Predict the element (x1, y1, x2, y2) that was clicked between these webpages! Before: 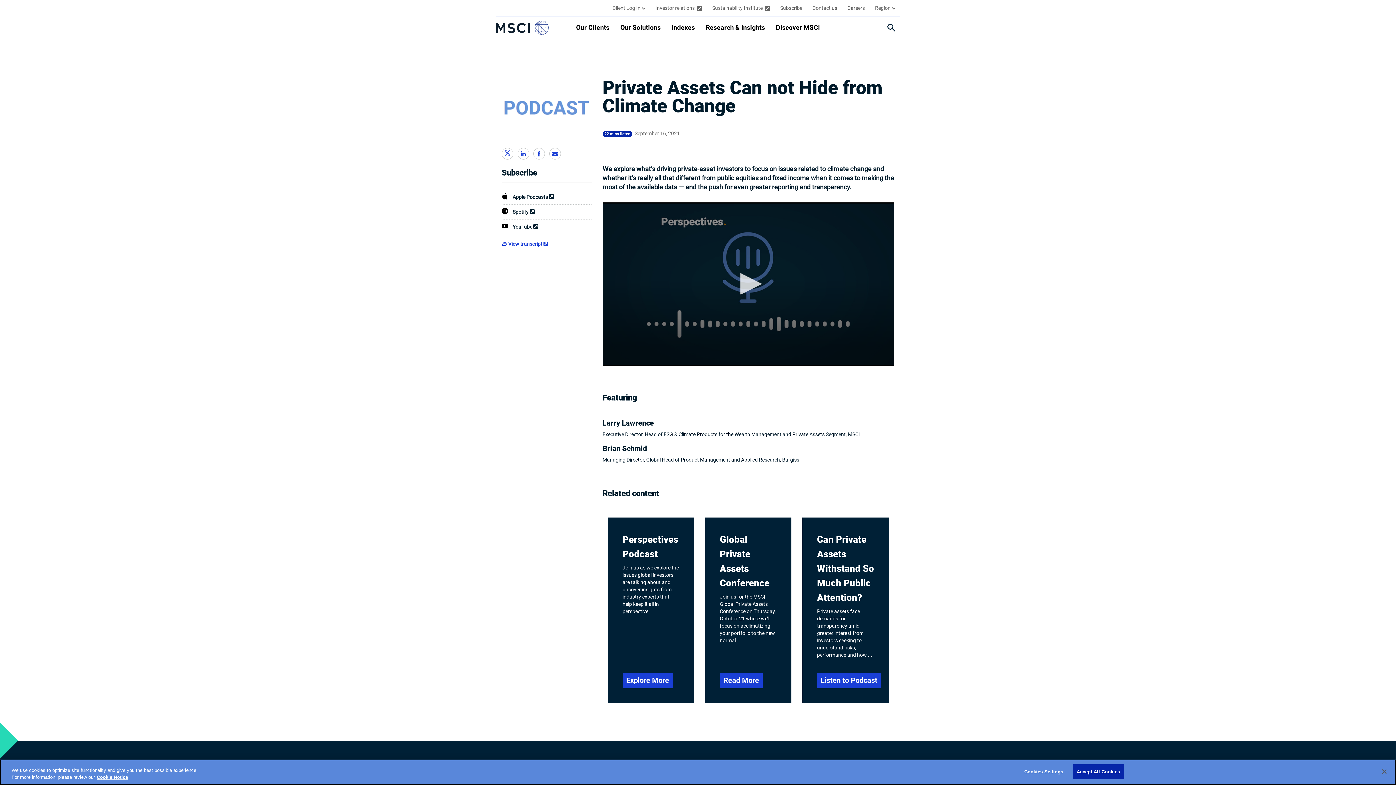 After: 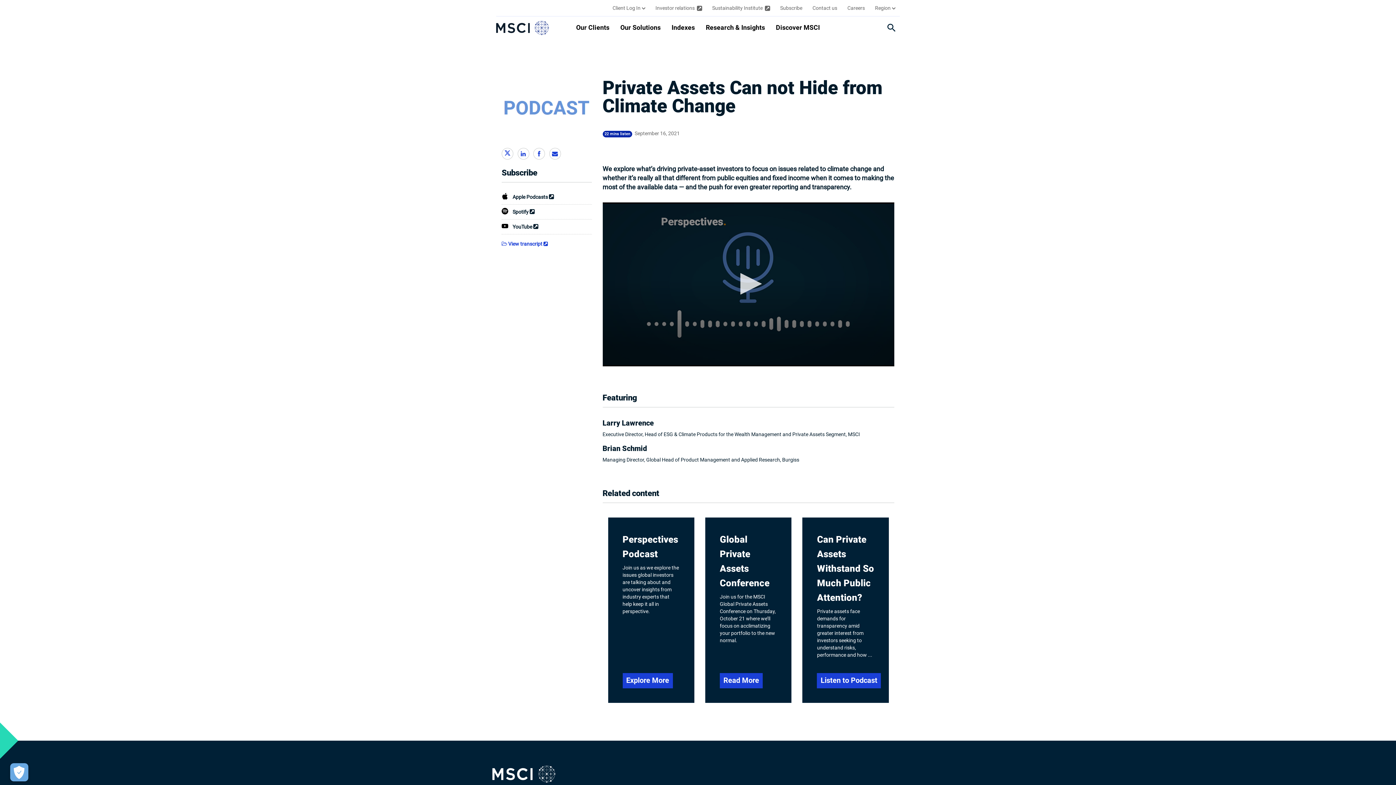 Action: label: Accept All Cookies bbox: (1072, 764, 1124, 779)